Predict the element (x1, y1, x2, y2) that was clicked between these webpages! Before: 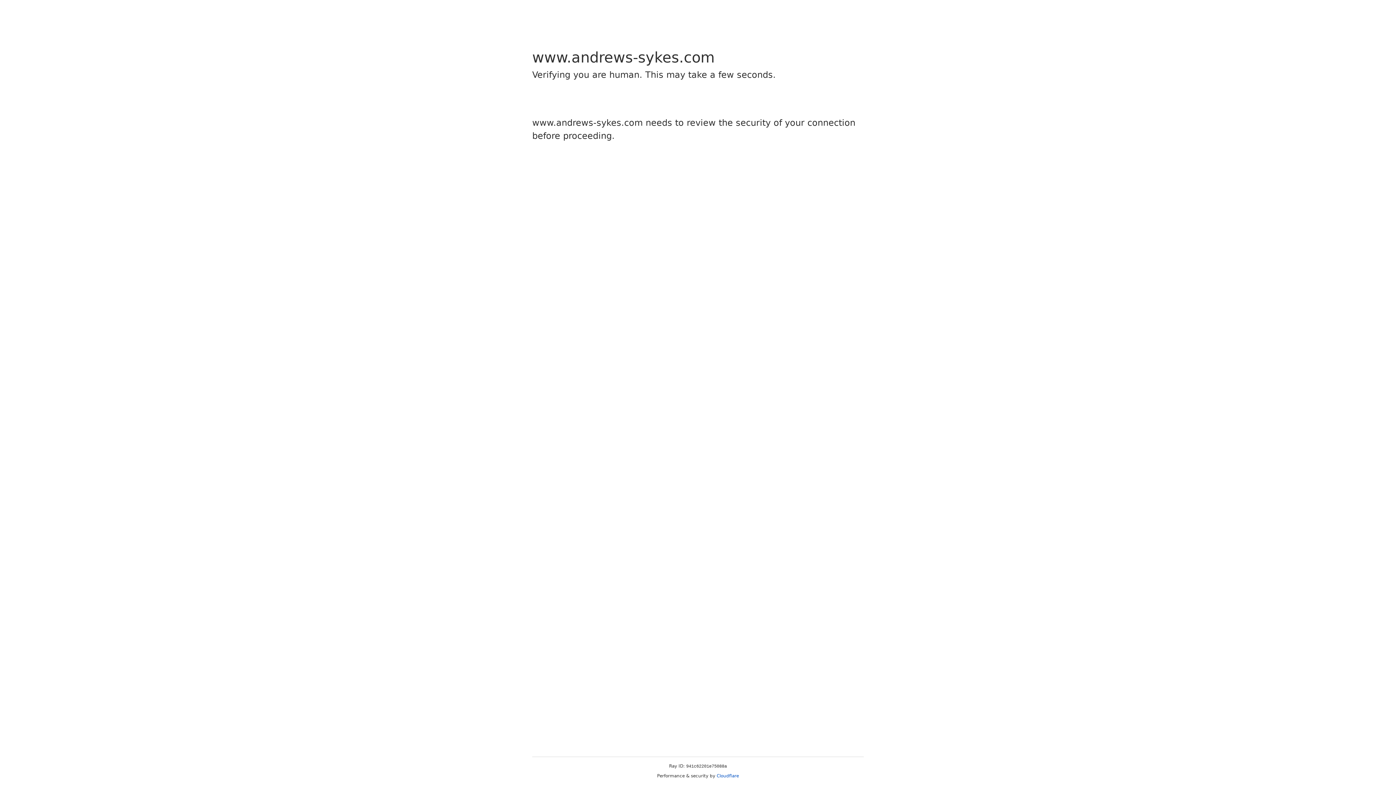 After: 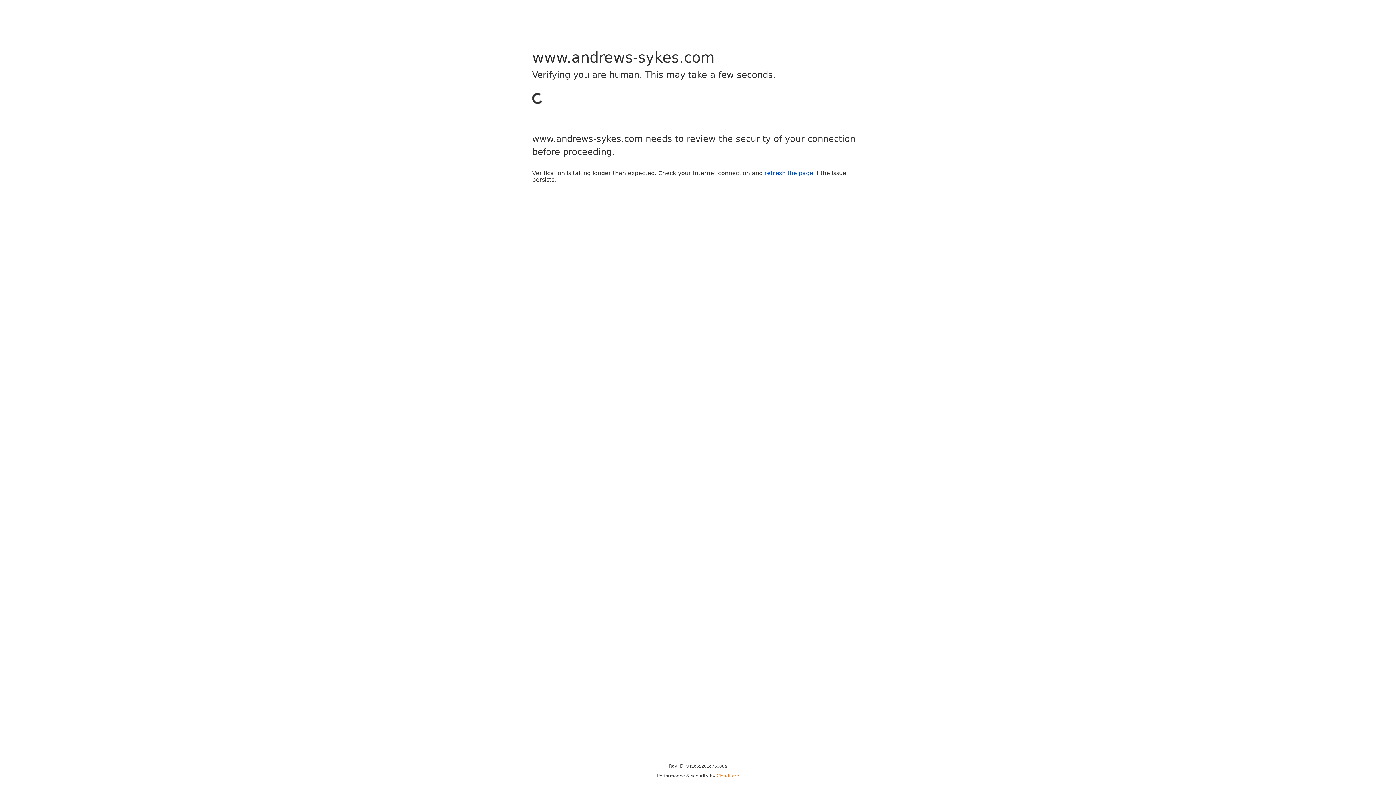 Action: label: Cloudflare bbox: (716, 773, 739, 778)